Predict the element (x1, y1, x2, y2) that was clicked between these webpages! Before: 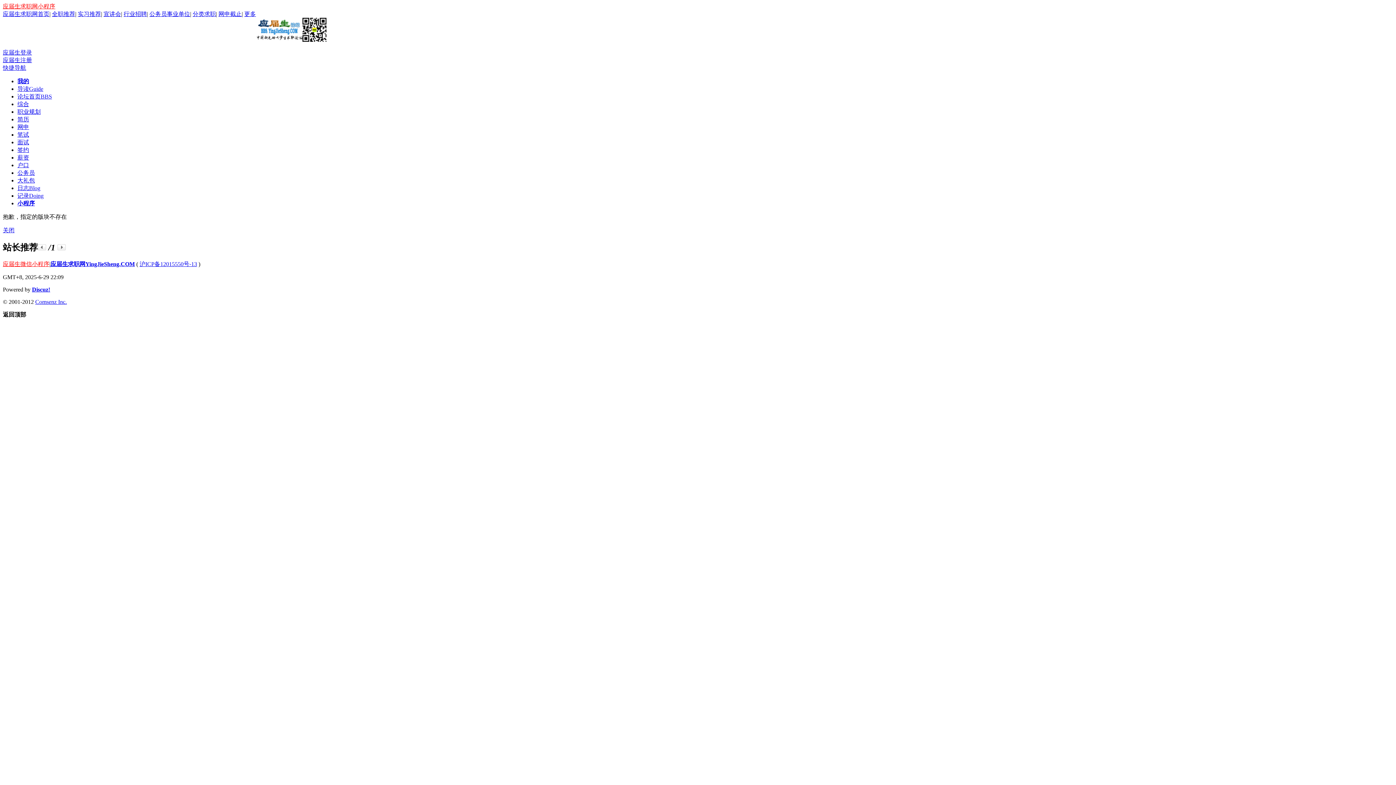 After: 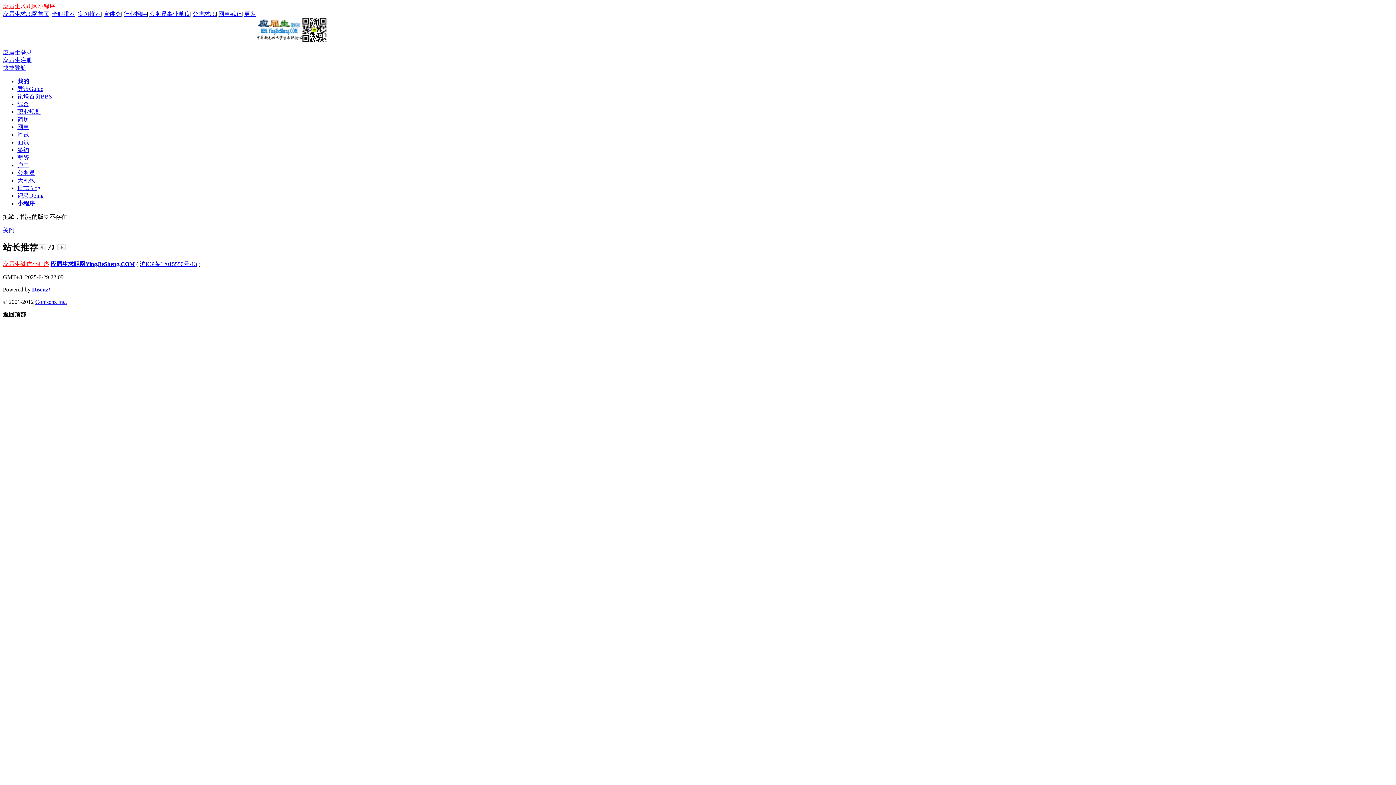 Action: label: Comsenz Inc. bbox: (35, 298, 66, 304)